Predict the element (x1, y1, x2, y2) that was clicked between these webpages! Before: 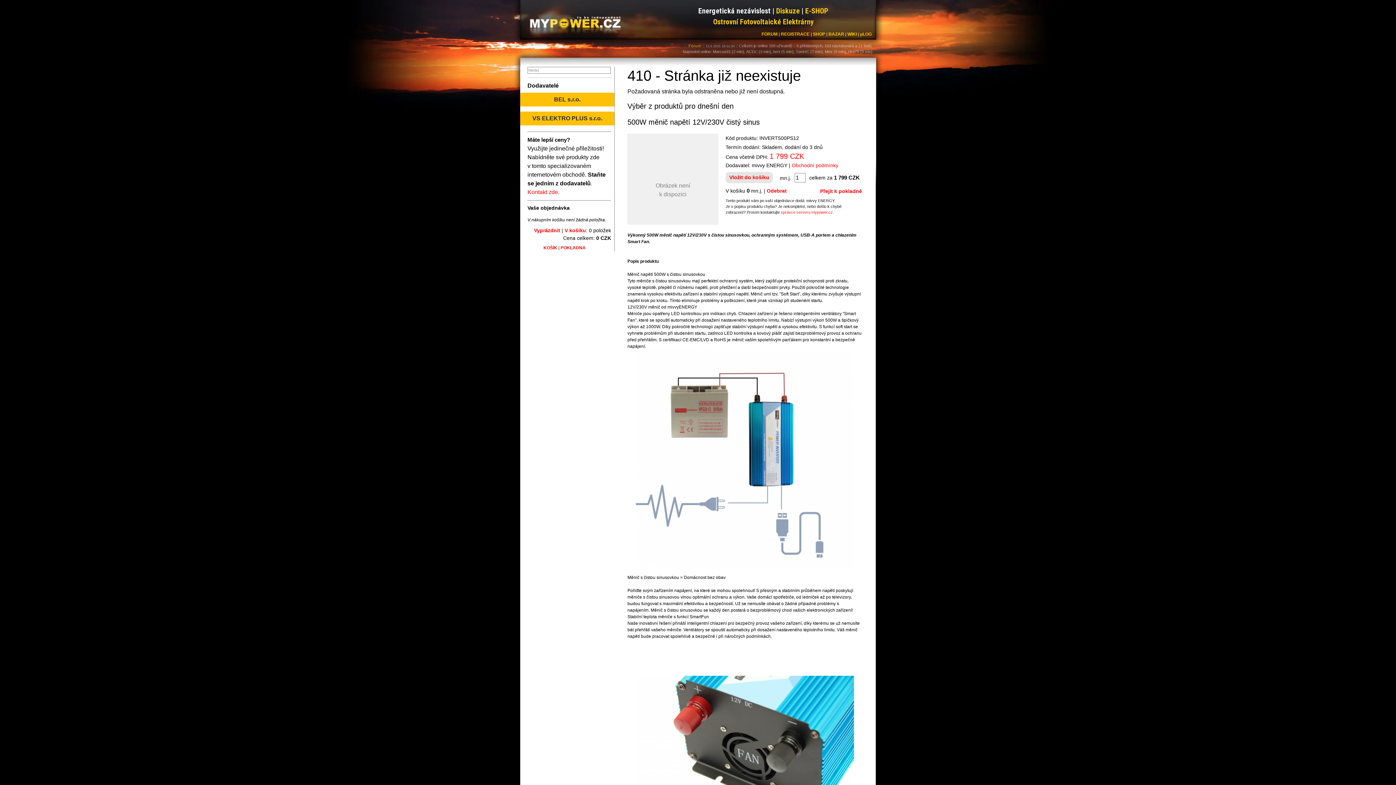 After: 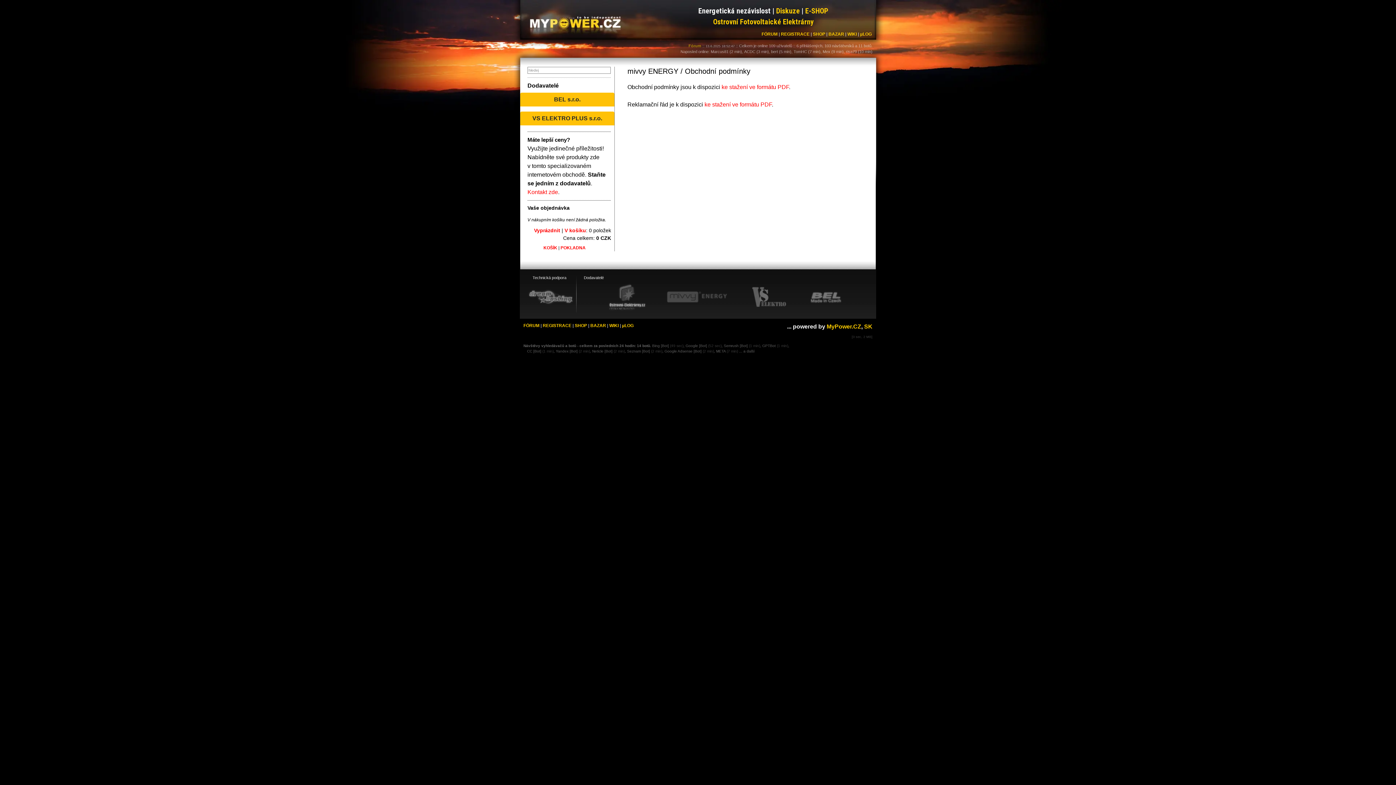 Action: label: Obchodní podmínky bbox: (792, 162, 838, 168)